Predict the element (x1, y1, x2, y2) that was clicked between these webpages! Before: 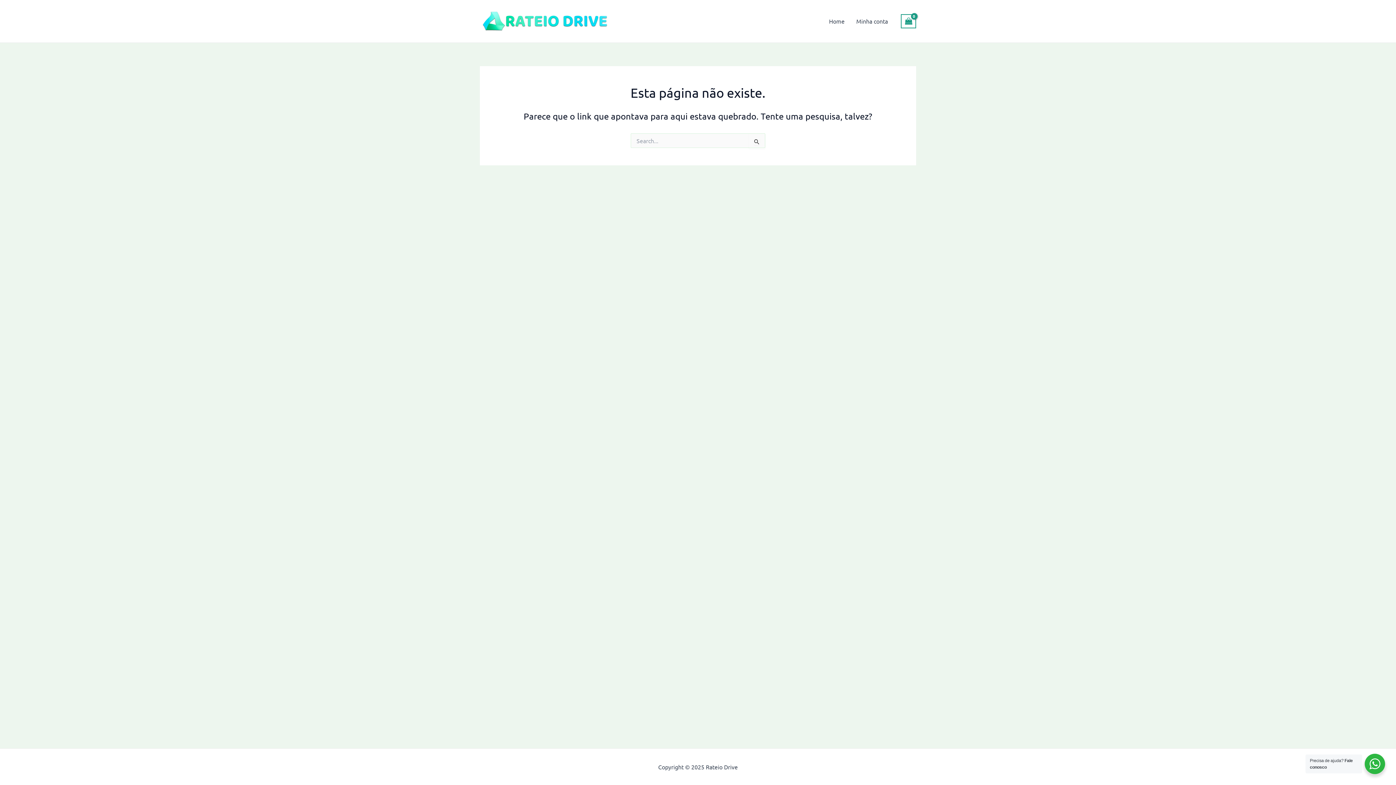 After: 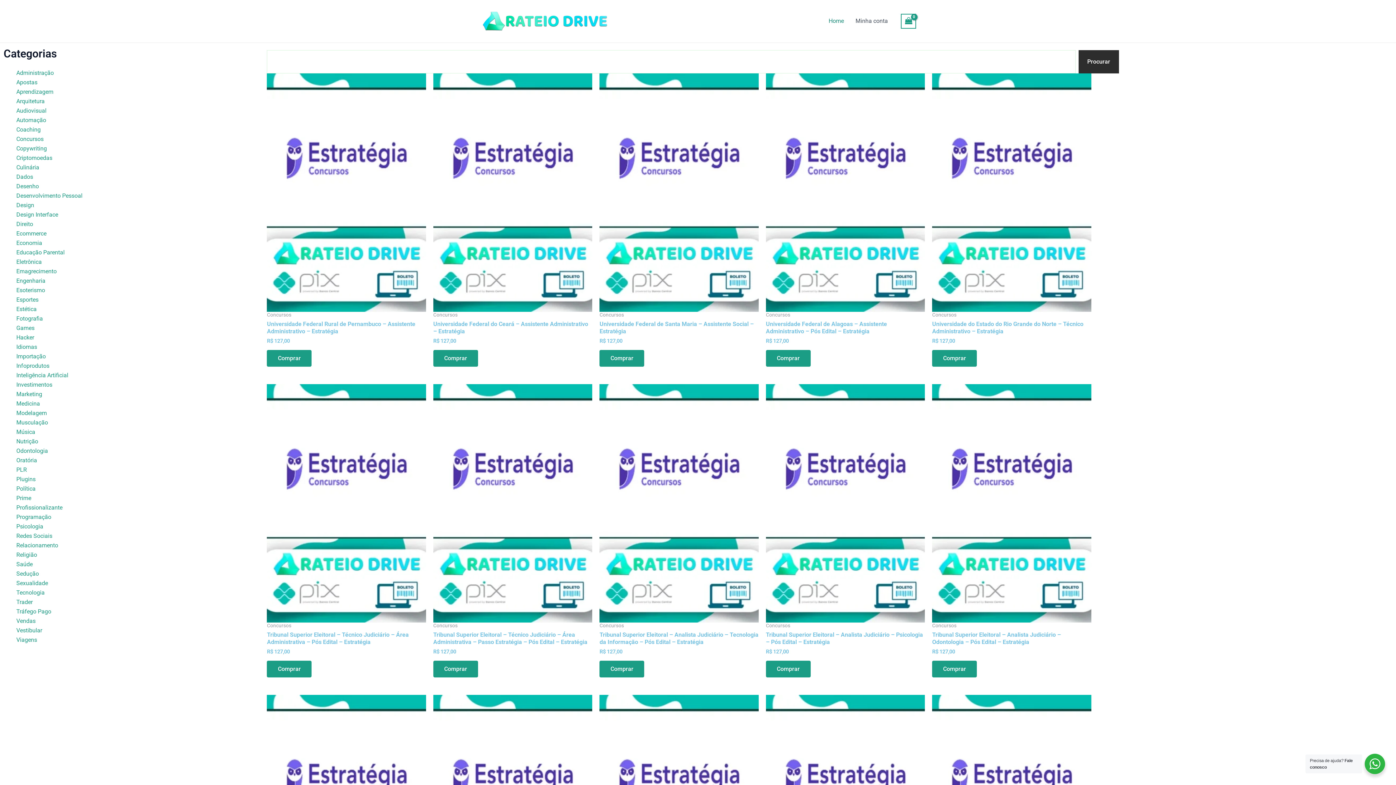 Action: label: Home bbox: (823, 6, 850, 35)